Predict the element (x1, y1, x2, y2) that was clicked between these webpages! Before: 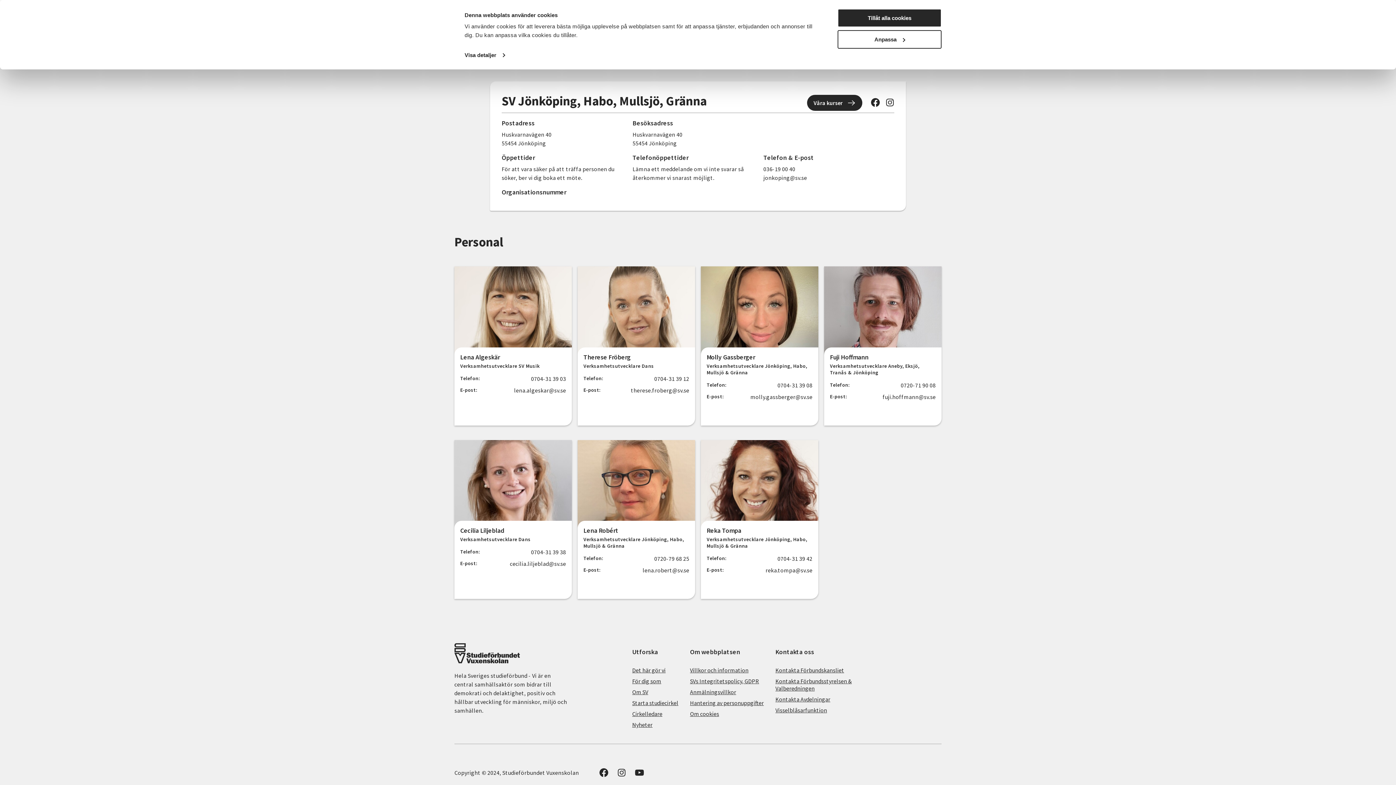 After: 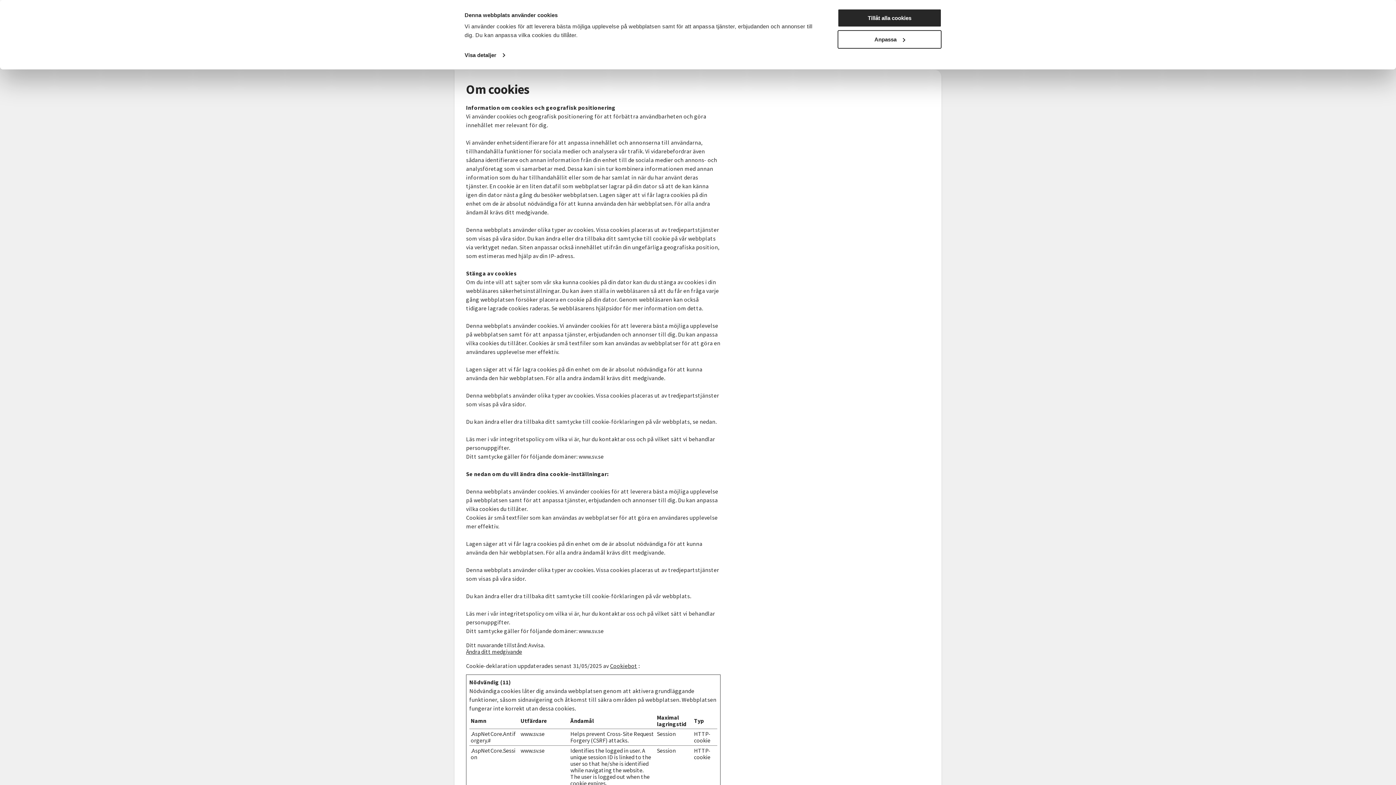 Action: bbox: (690, 710, 719, 717) label: Om cookies